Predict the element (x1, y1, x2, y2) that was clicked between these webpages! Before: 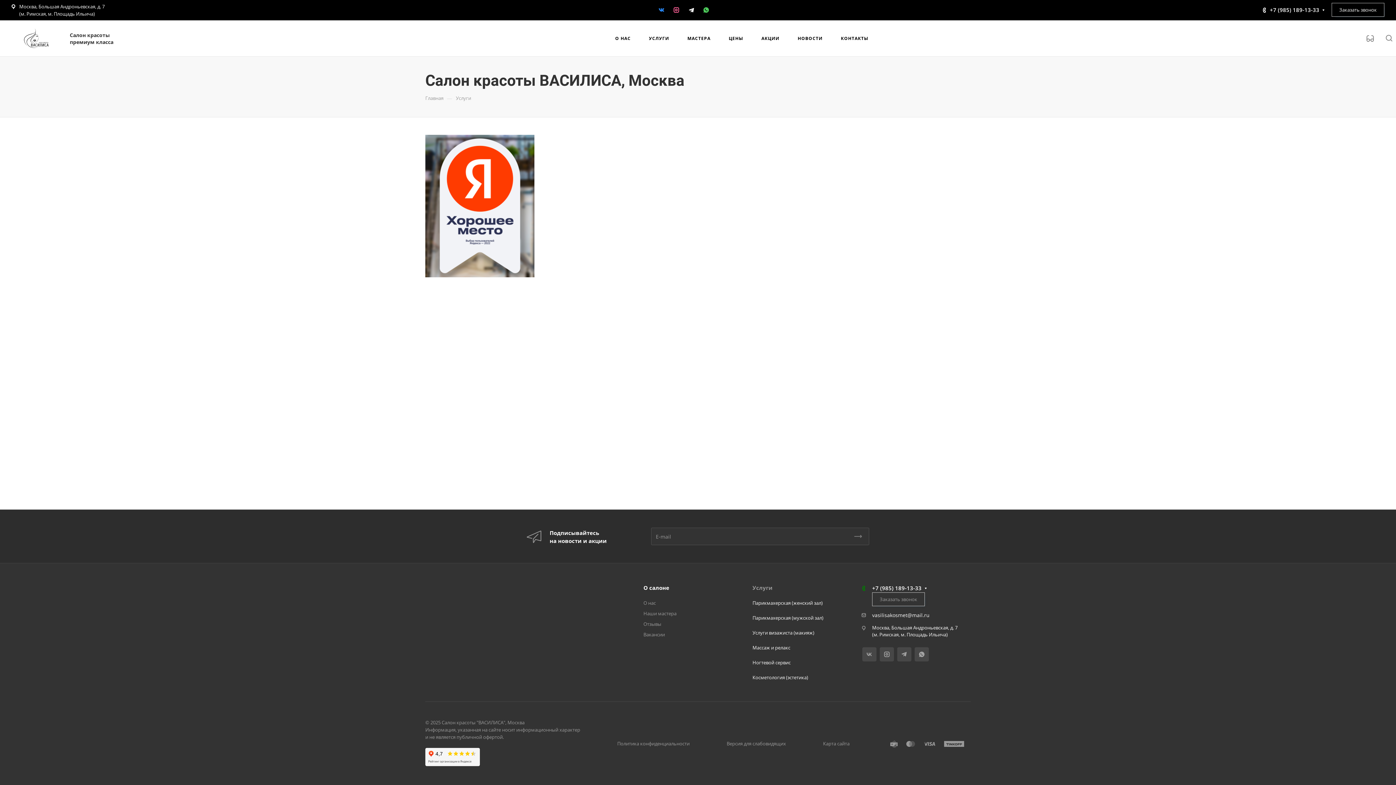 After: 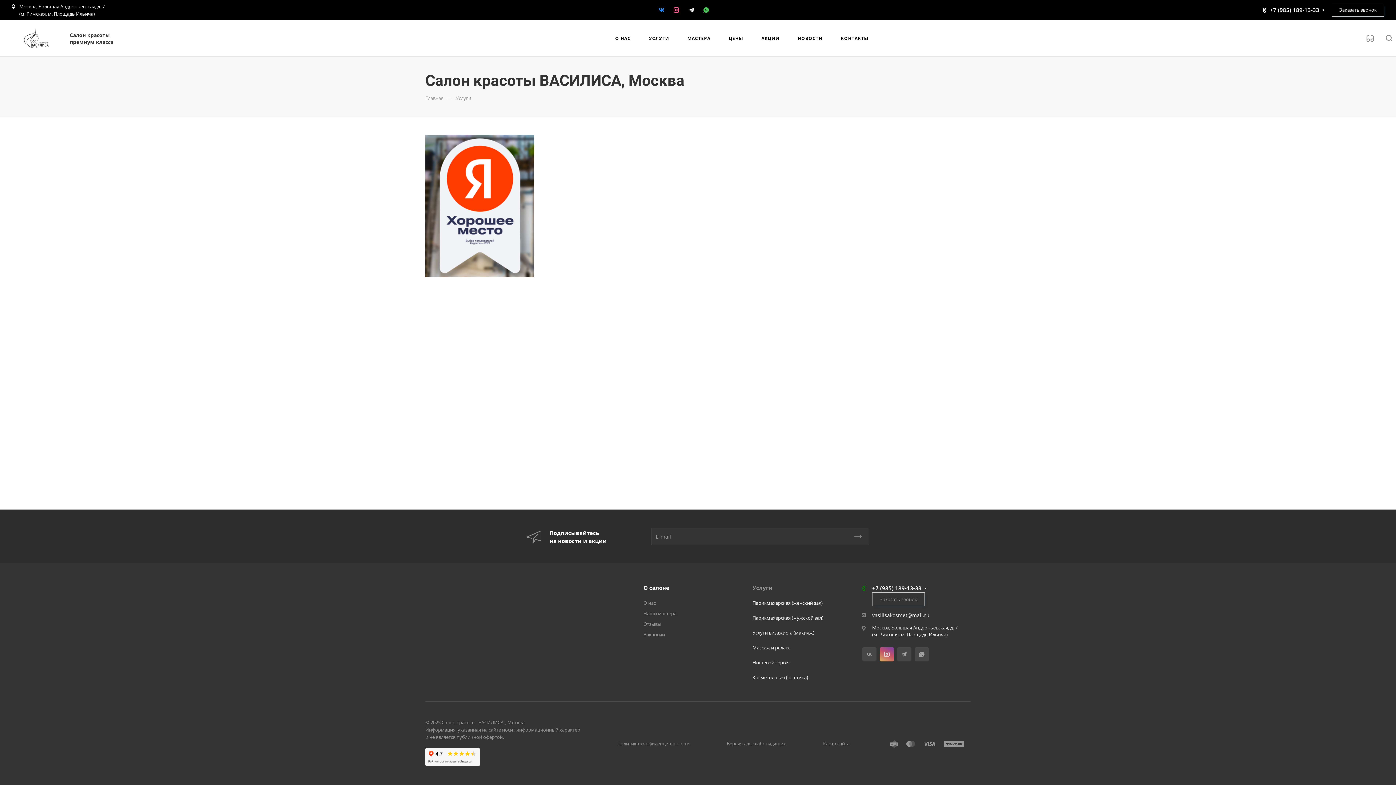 Action: bbox: (879, 647, 894, 661)